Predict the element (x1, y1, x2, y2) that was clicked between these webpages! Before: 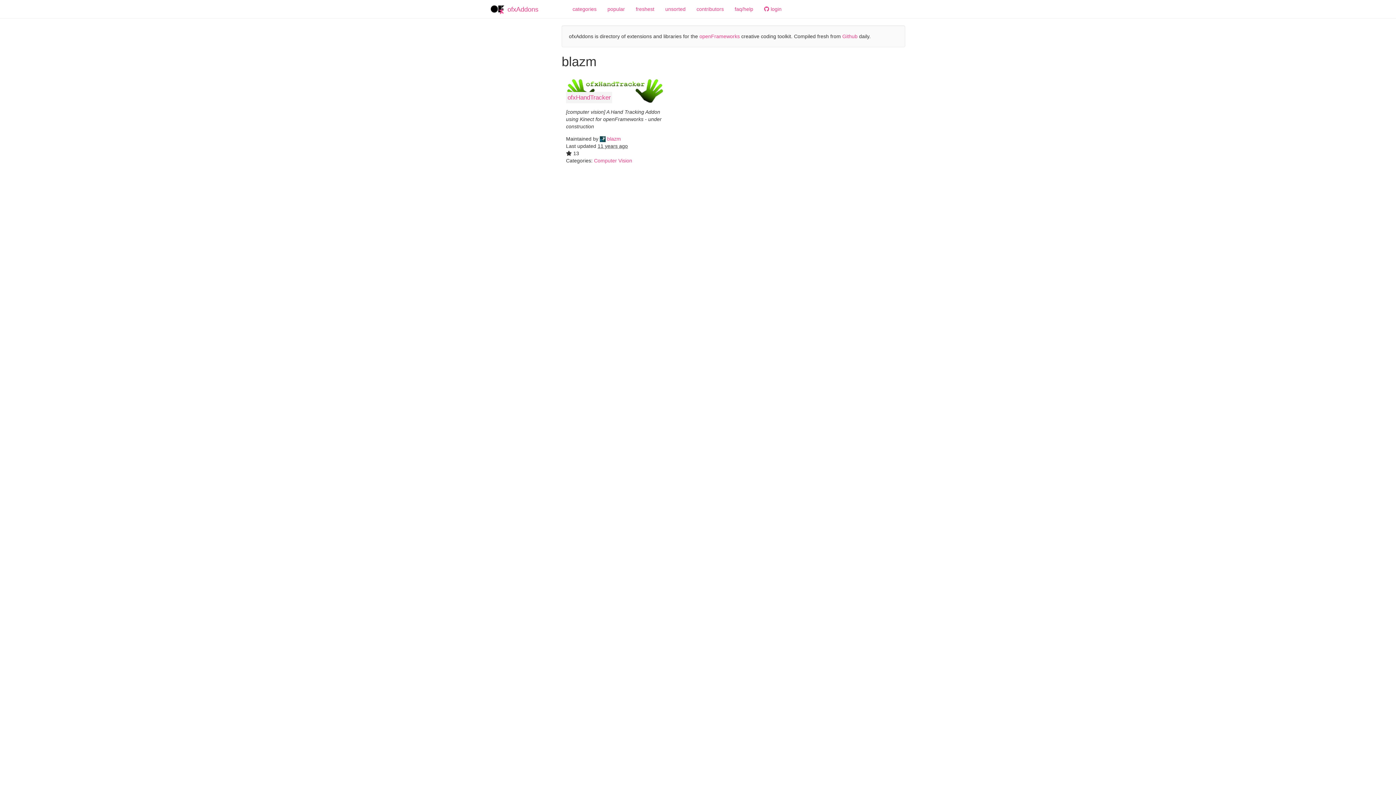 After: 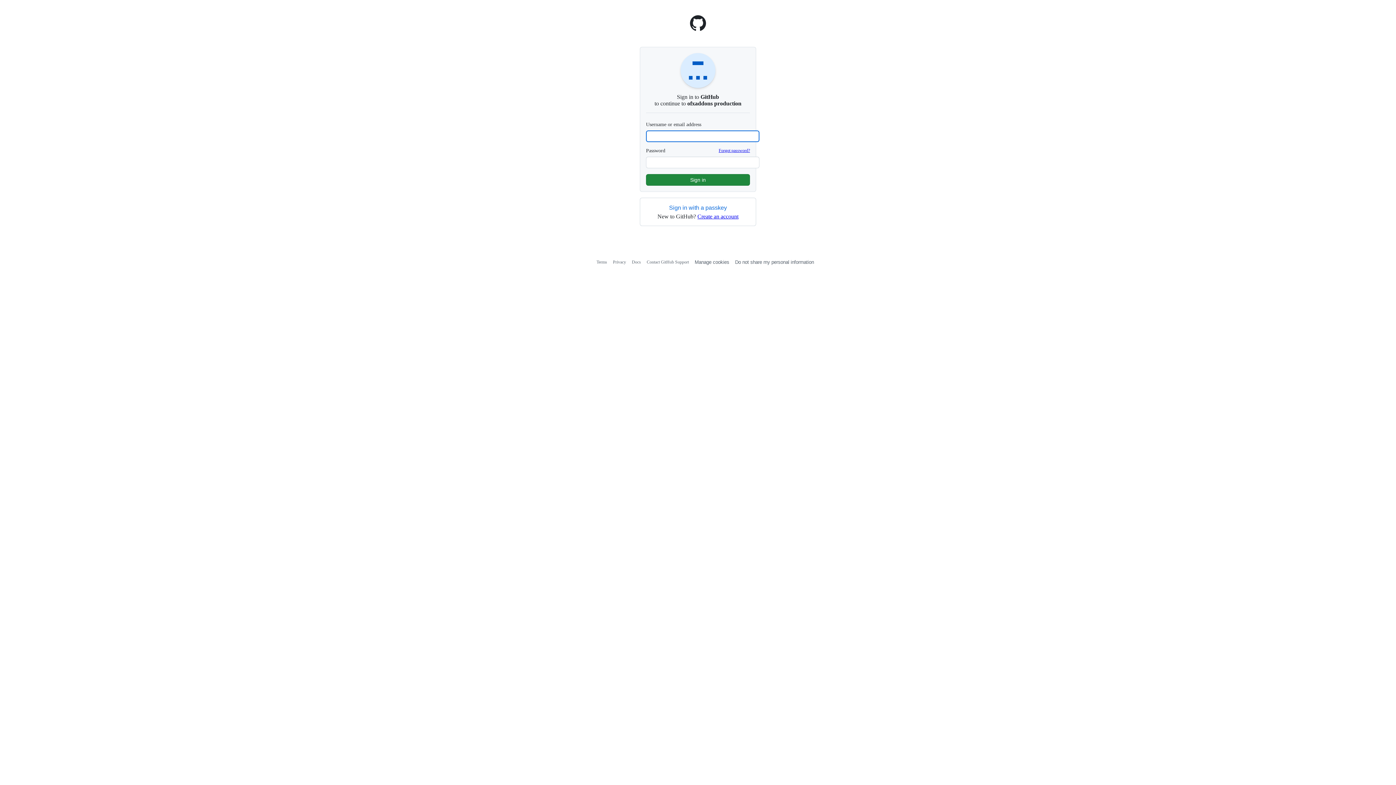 Action: bbox: (758, 0, 787, 18) label:  login